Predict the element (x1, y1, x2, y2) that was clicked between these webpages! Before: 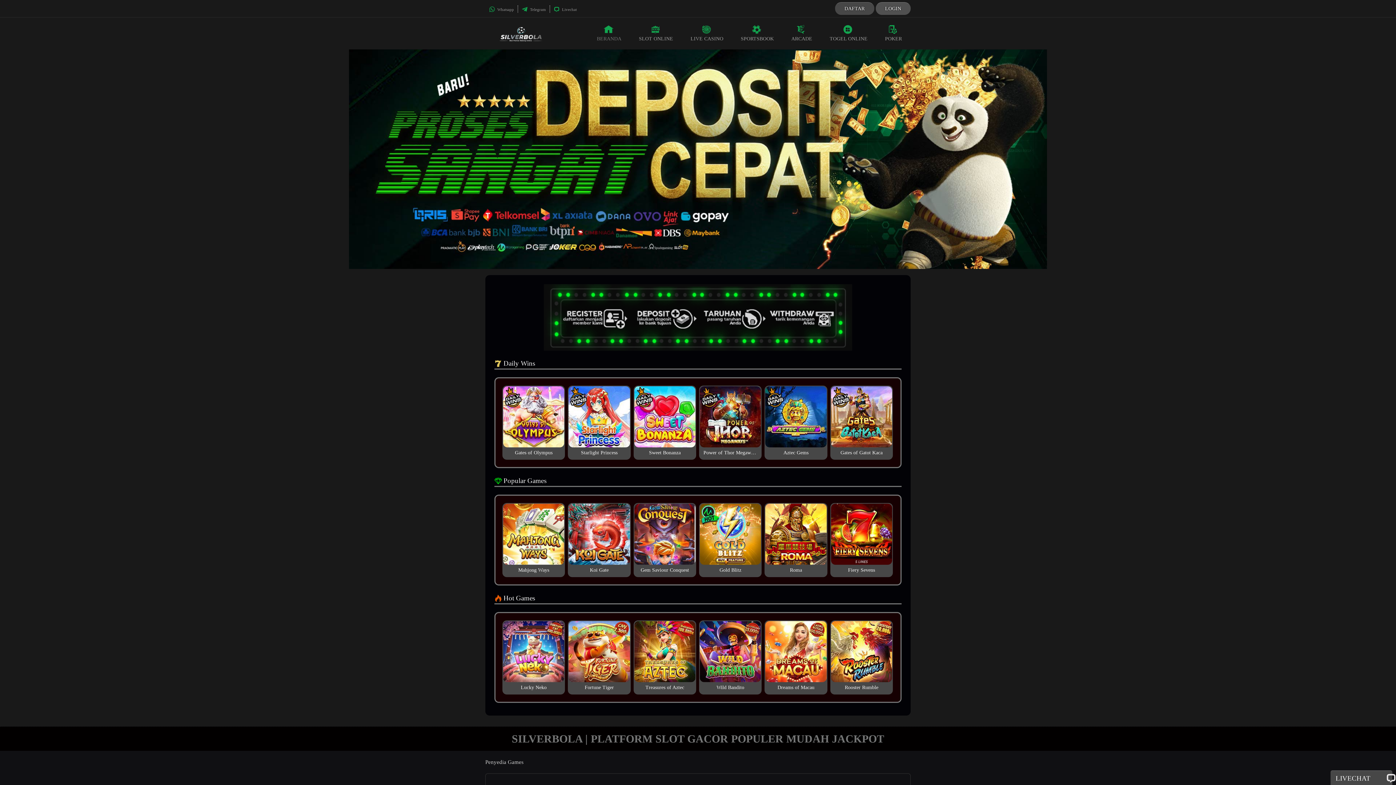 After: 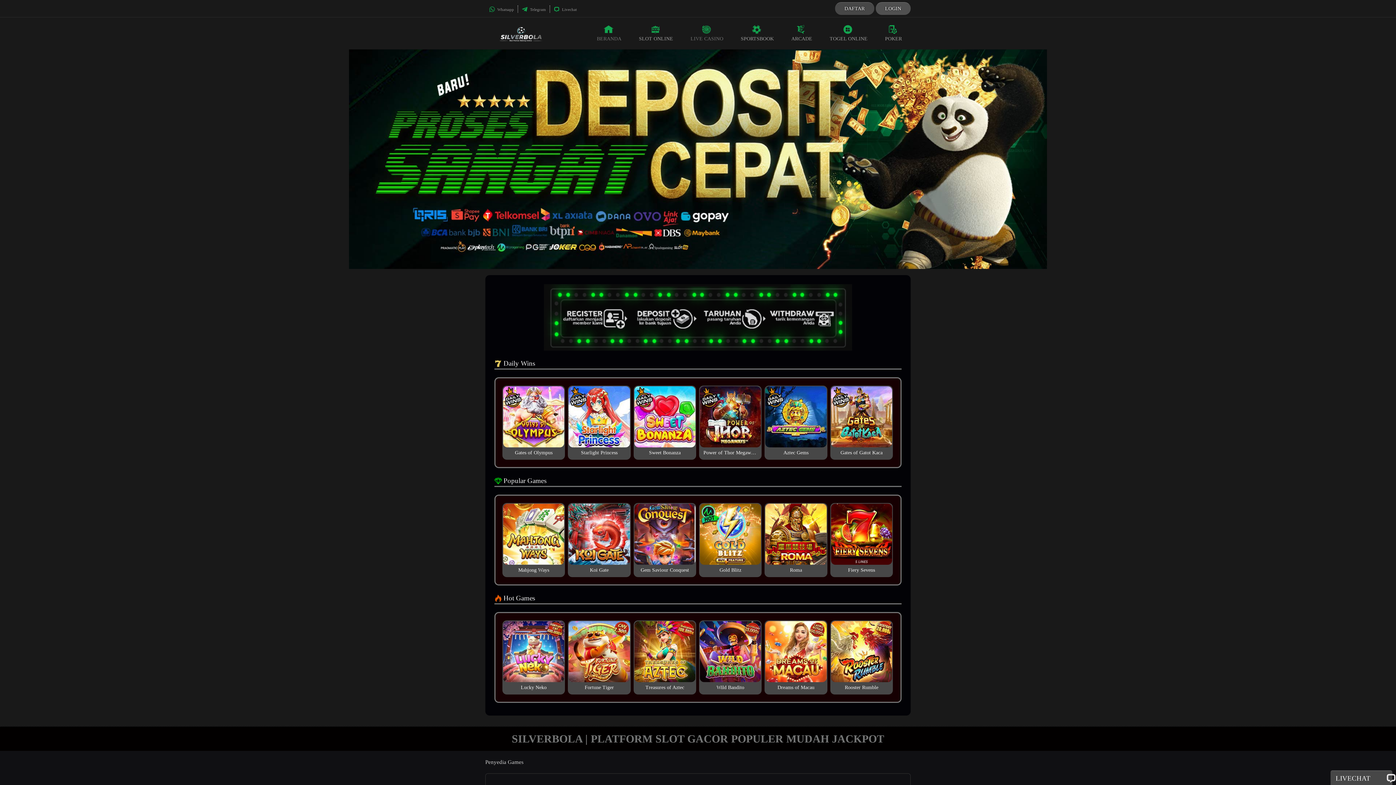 Action: label: LIVE CASINO bbox: (682, 17, 732, 49)